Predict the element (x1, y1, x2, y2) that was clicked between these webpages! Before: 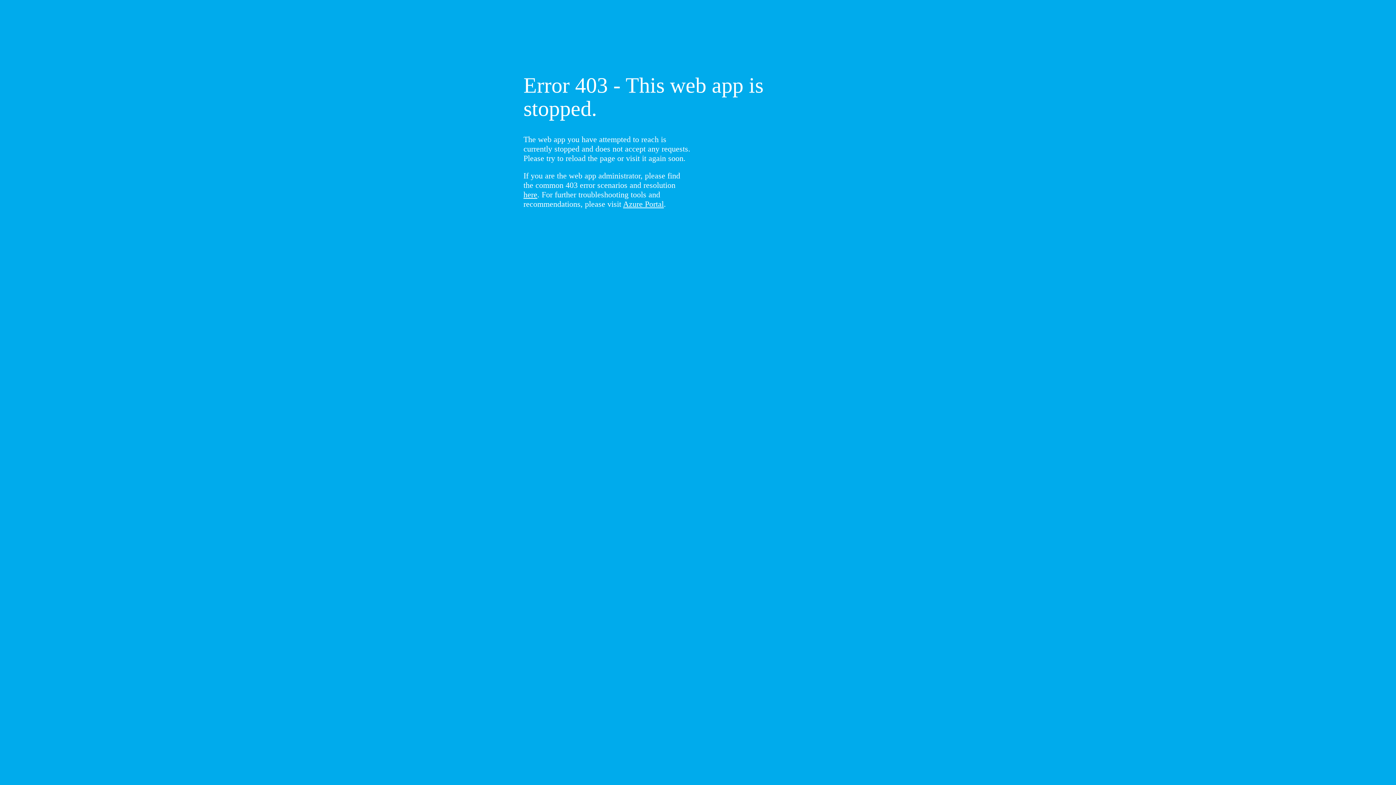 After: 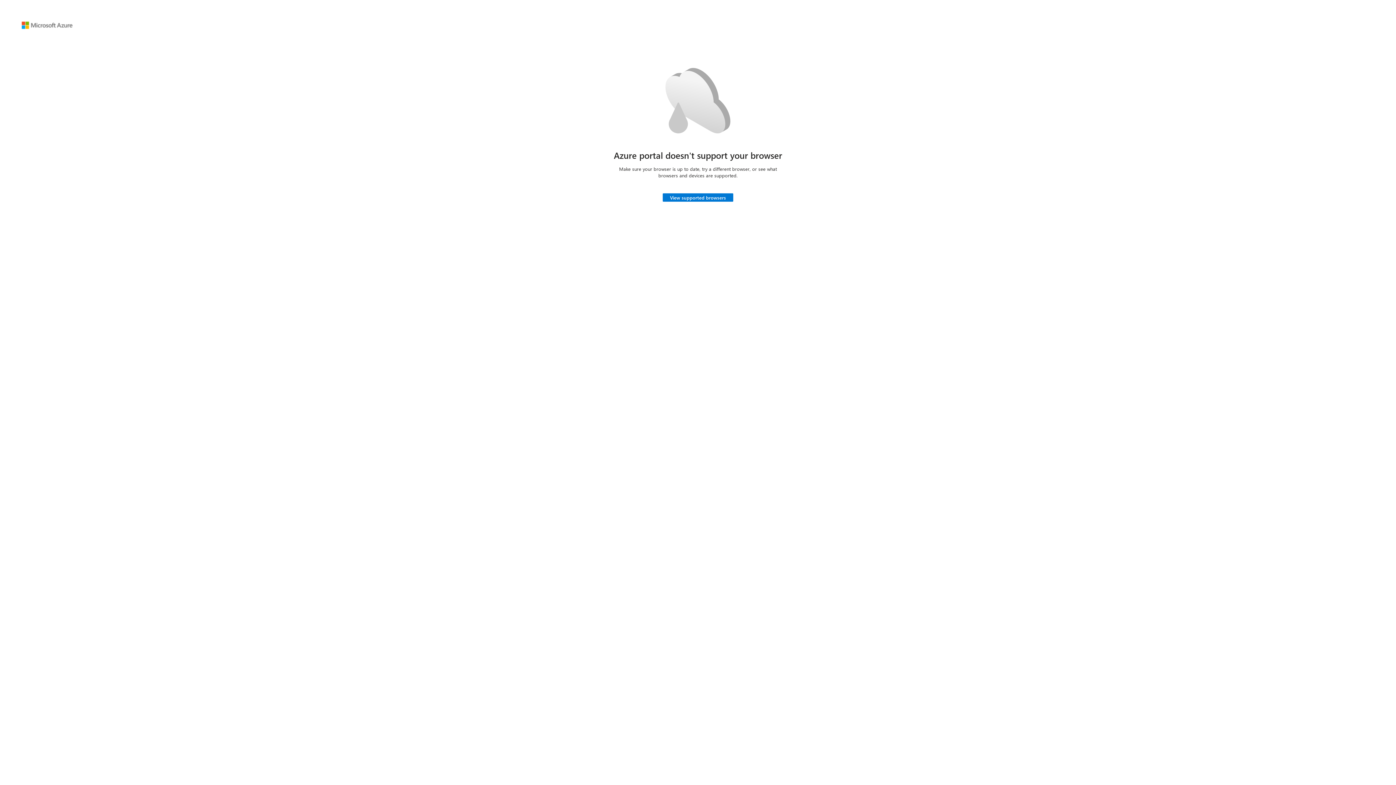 Action: label: Azure Portal bbox: (623, 199, 664, 208)